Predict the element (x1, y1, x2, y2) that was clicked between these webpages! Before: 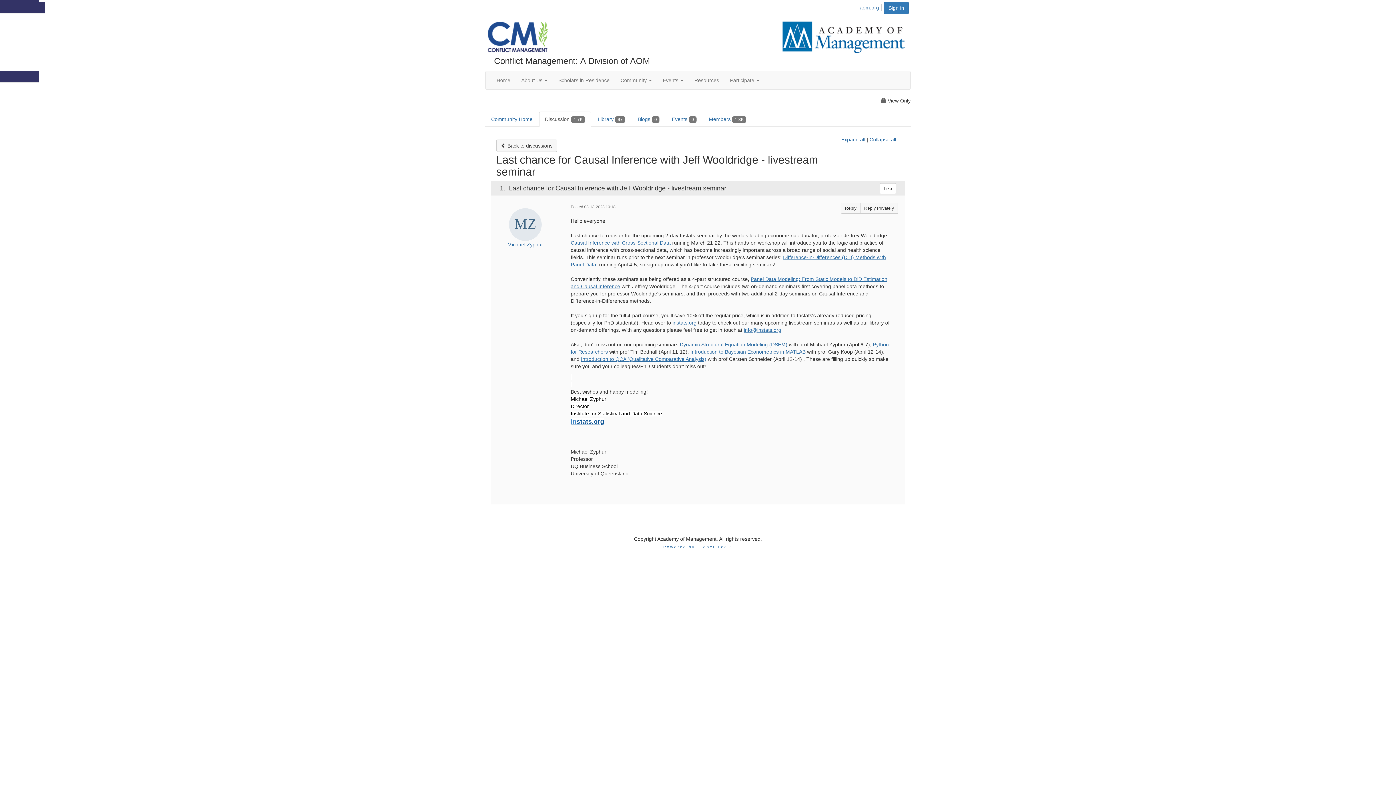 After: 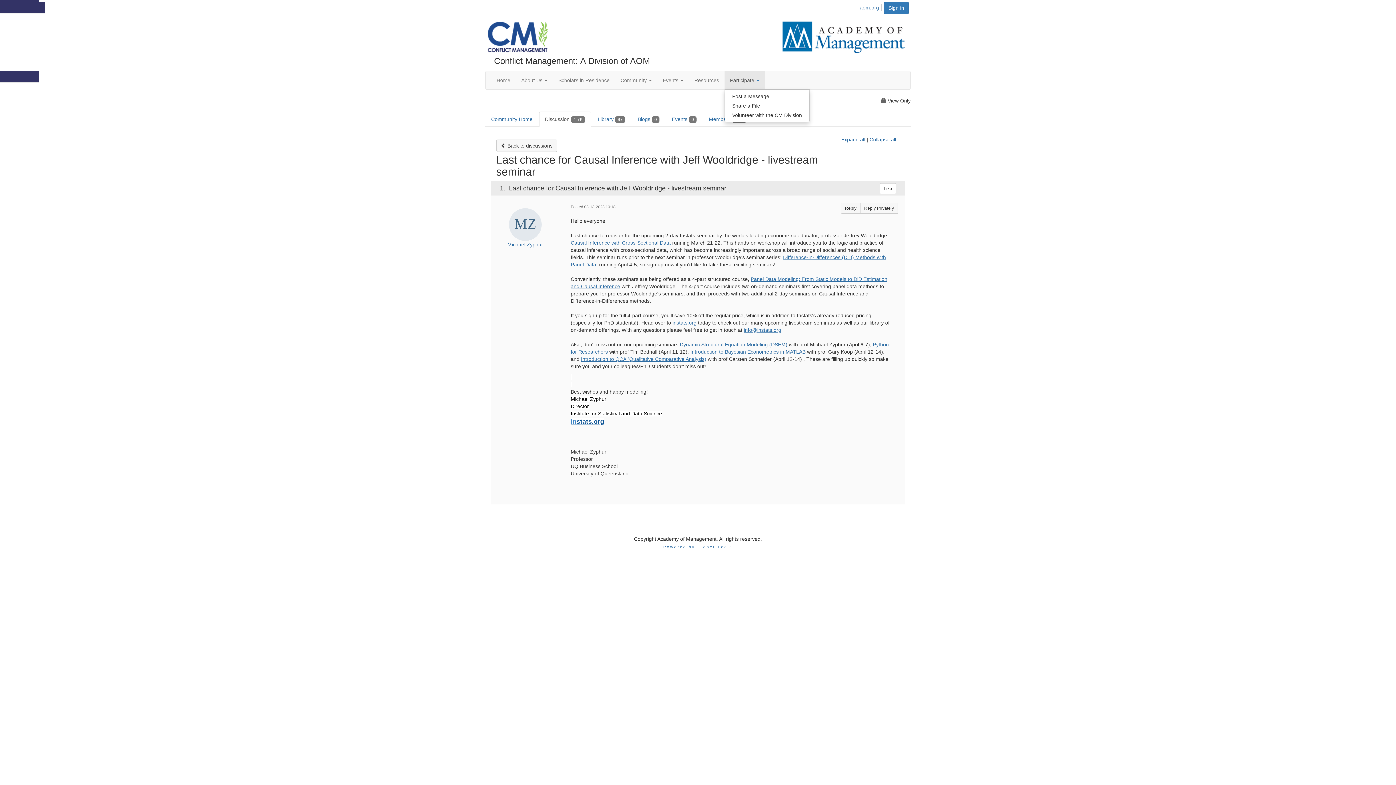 Action: label: Show Participate submenu bbox: (724, 71, 765, 89)